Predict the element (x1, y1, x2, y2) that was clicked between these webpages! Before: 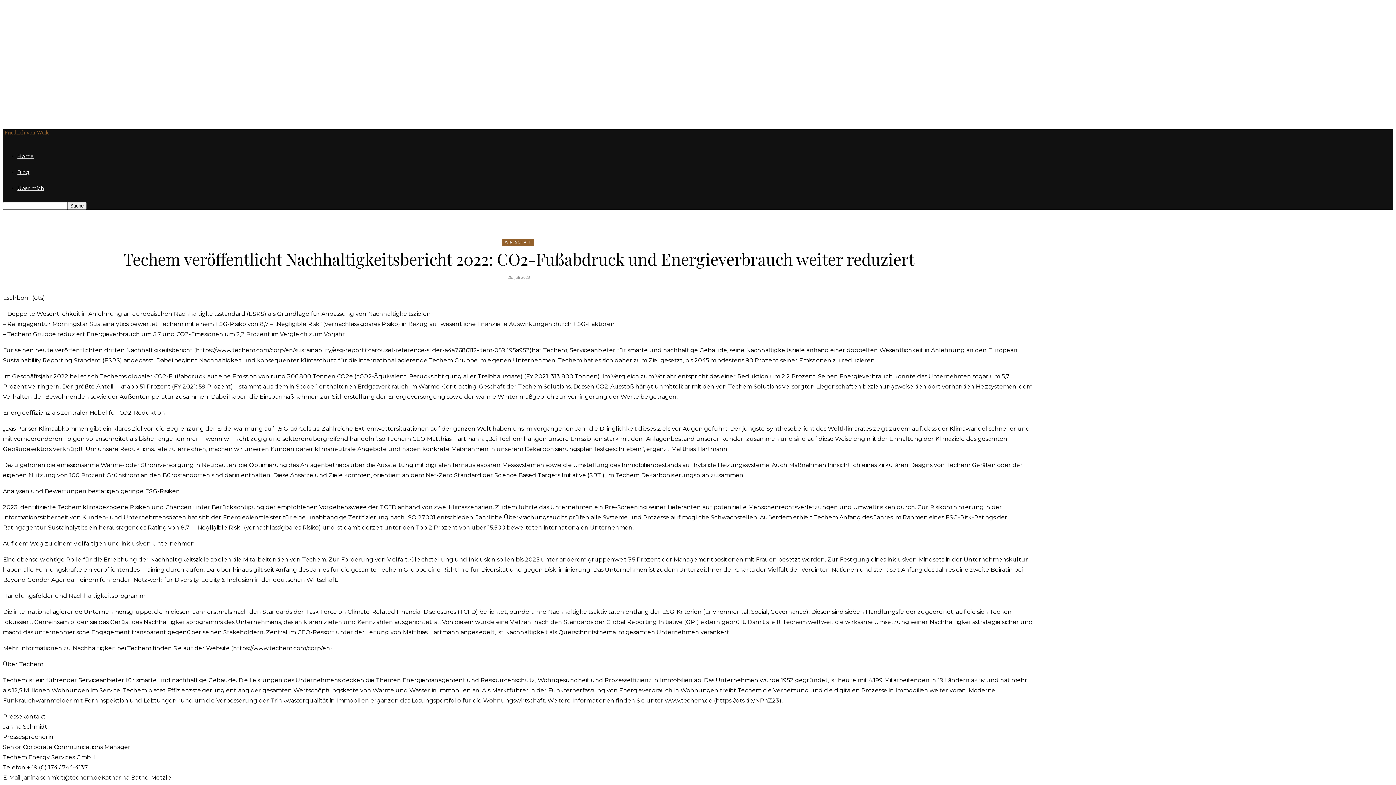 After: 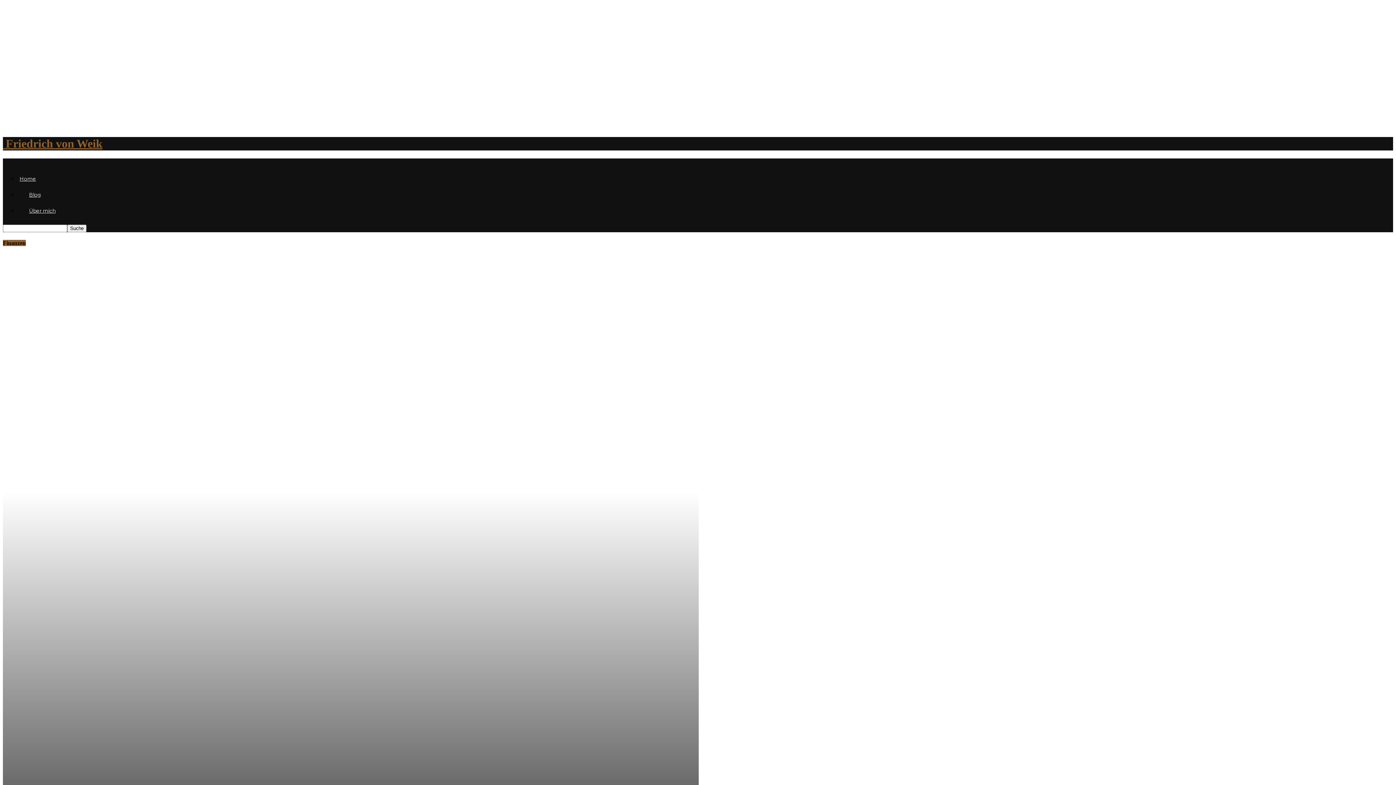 Action: bbox: (17, 169, 29, 175) label: Blog